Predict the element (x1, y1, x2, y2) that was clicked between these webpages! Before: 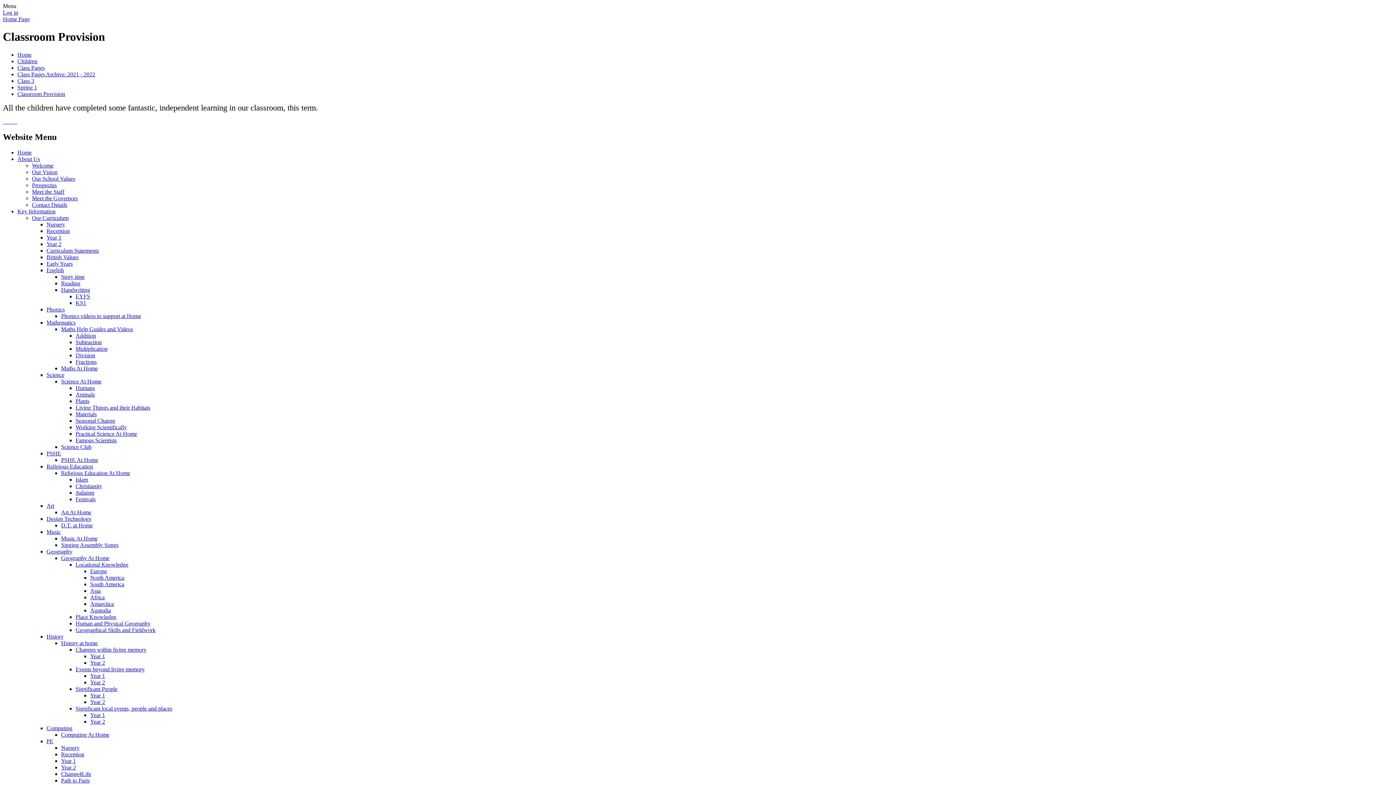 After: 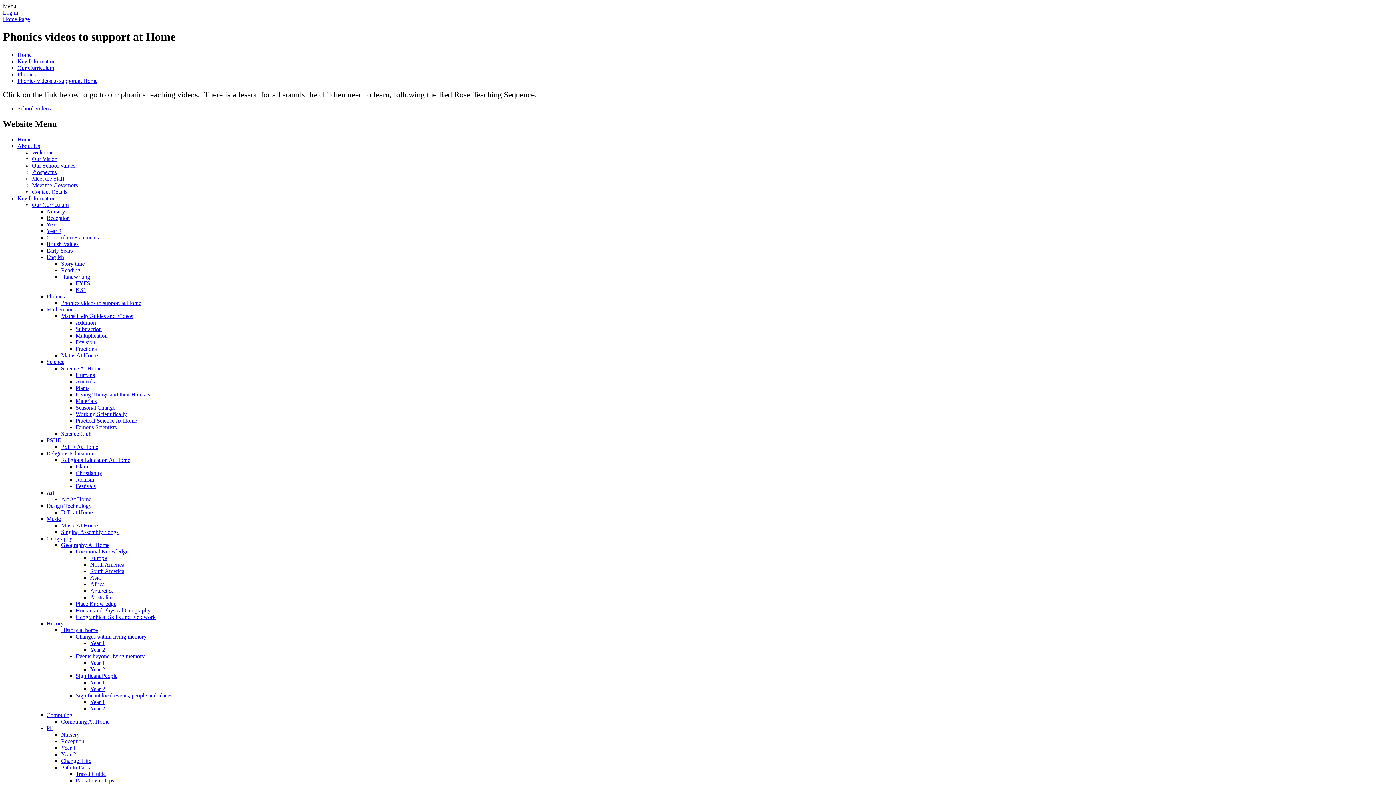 Action: bbox: (61, 312, 141, 319) label: Phonics videos to support at Home